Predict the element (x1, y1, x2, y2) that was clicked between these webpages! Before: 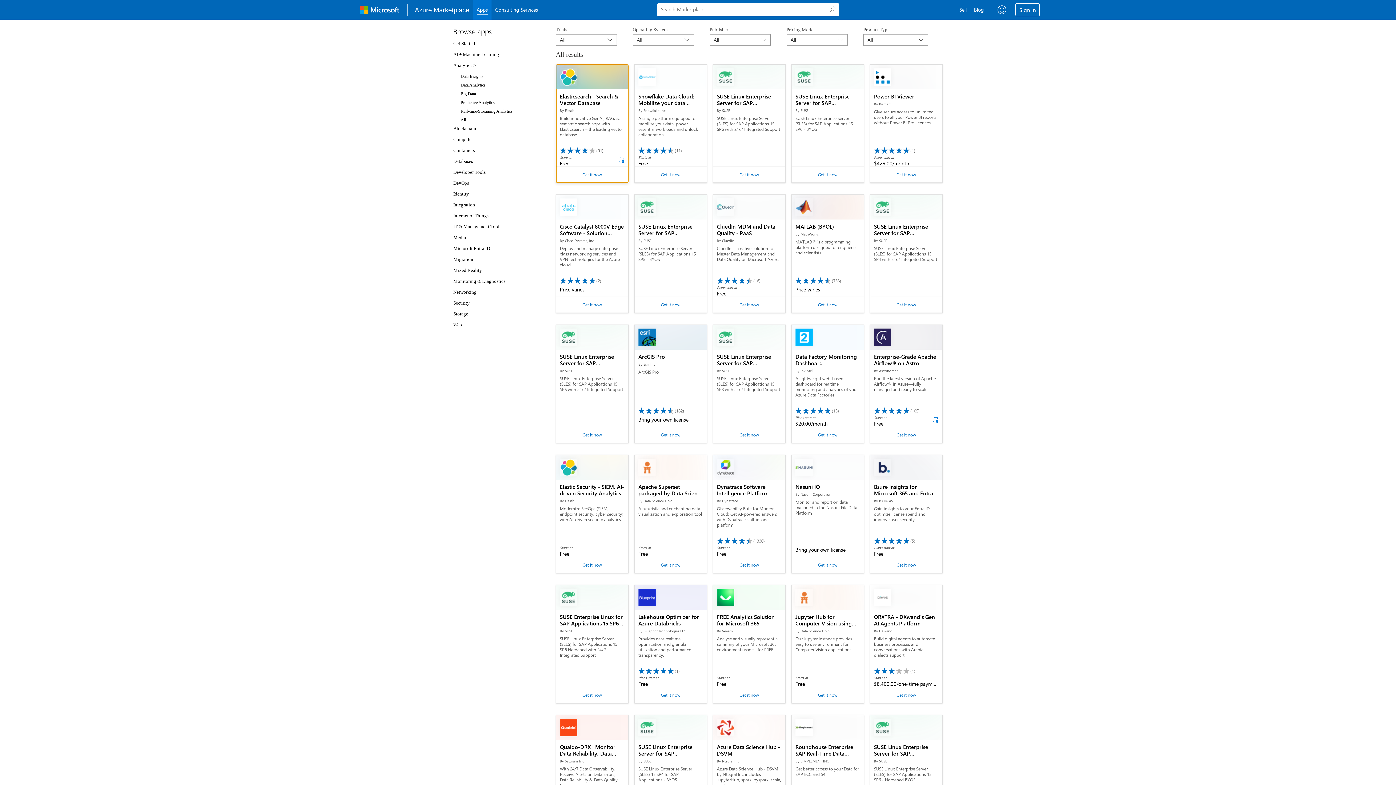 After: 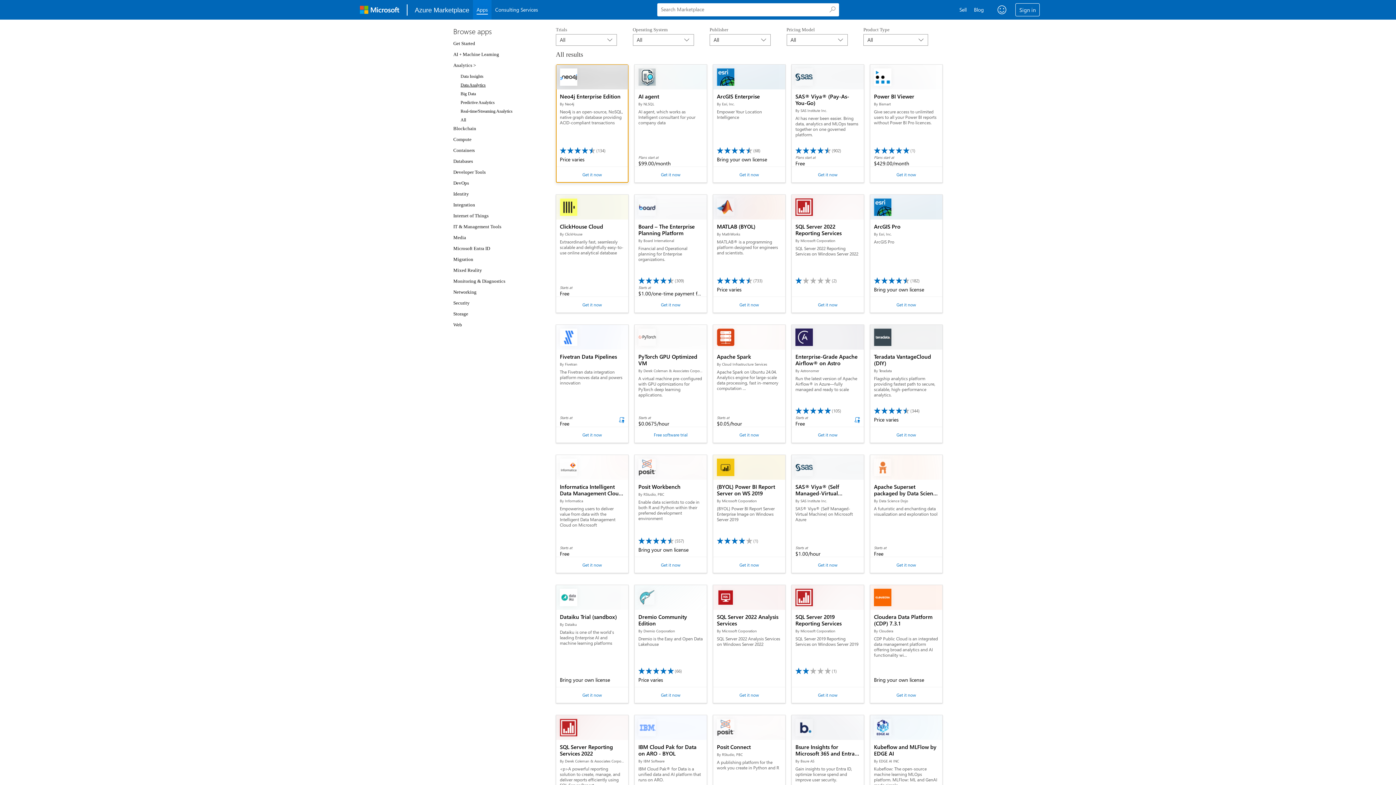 Action: bbox: (460, 80, 537, 89) label: Data Analytics